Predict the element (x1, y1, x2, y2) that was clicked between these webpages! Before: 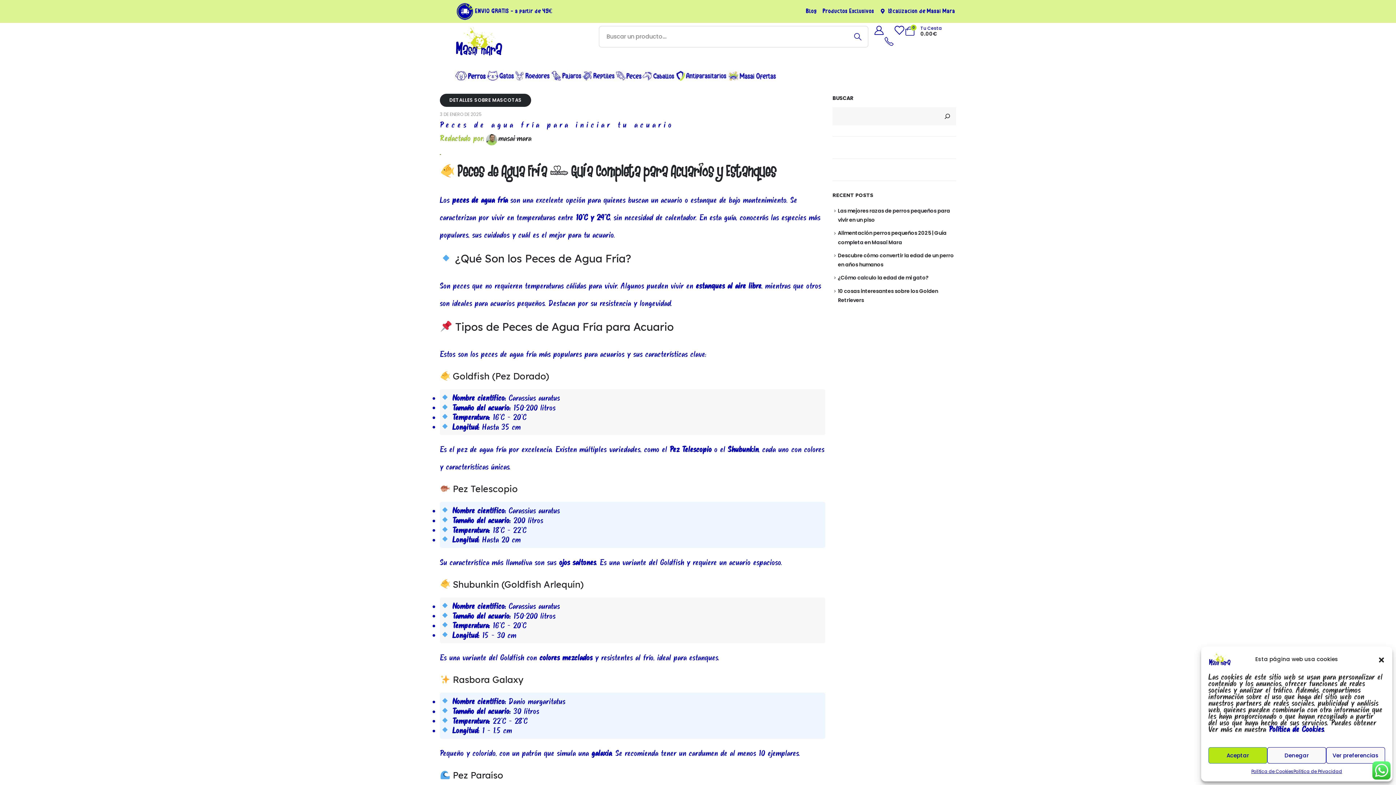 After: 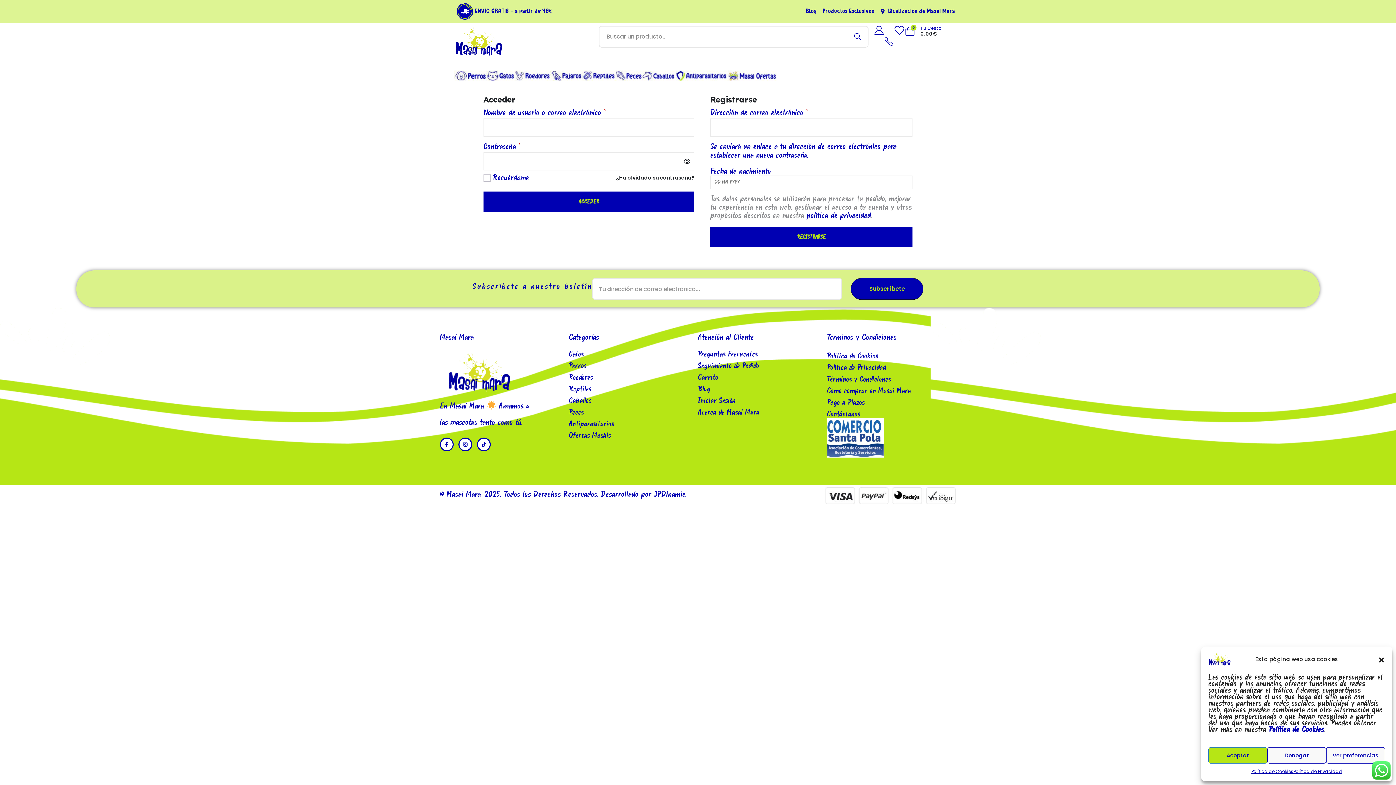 Action: bbox: (873, 25, 884, 35)